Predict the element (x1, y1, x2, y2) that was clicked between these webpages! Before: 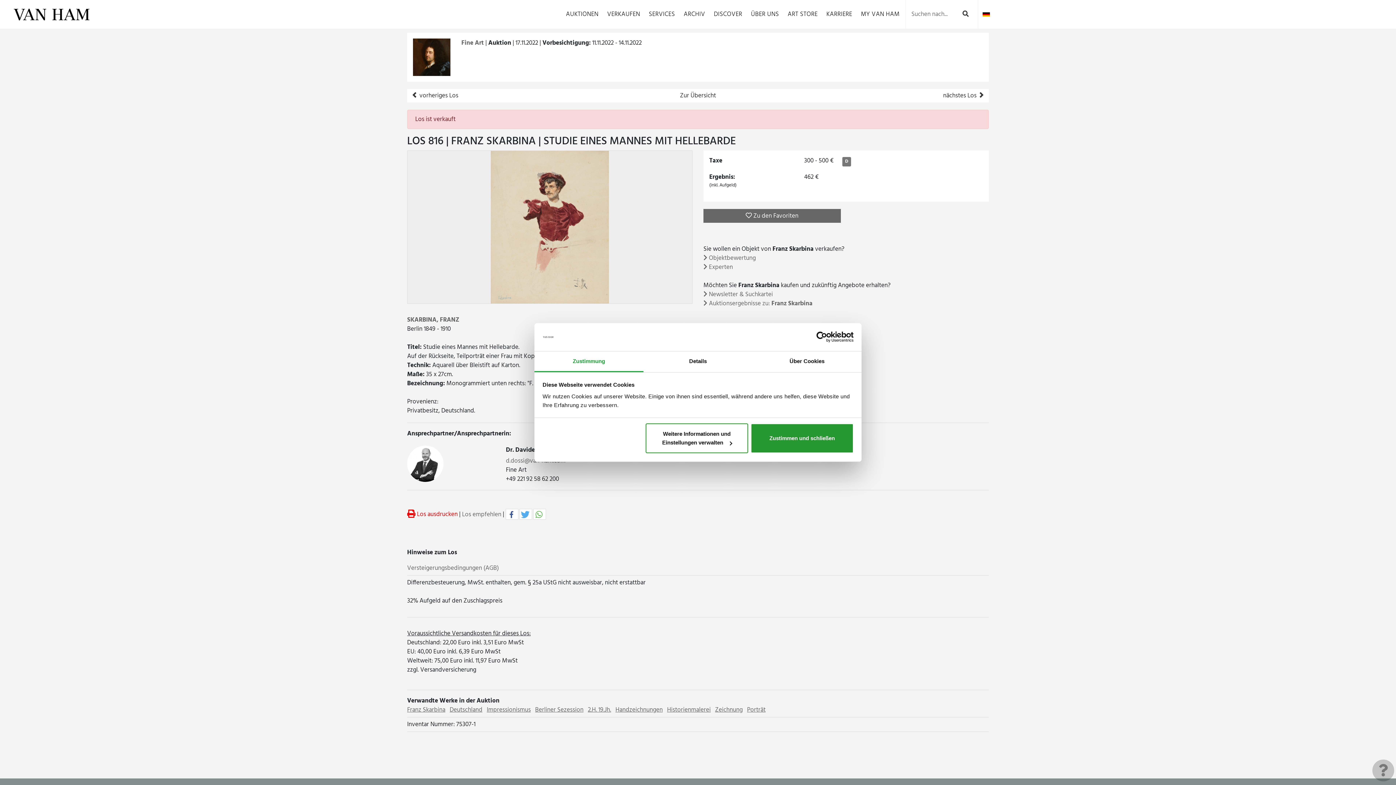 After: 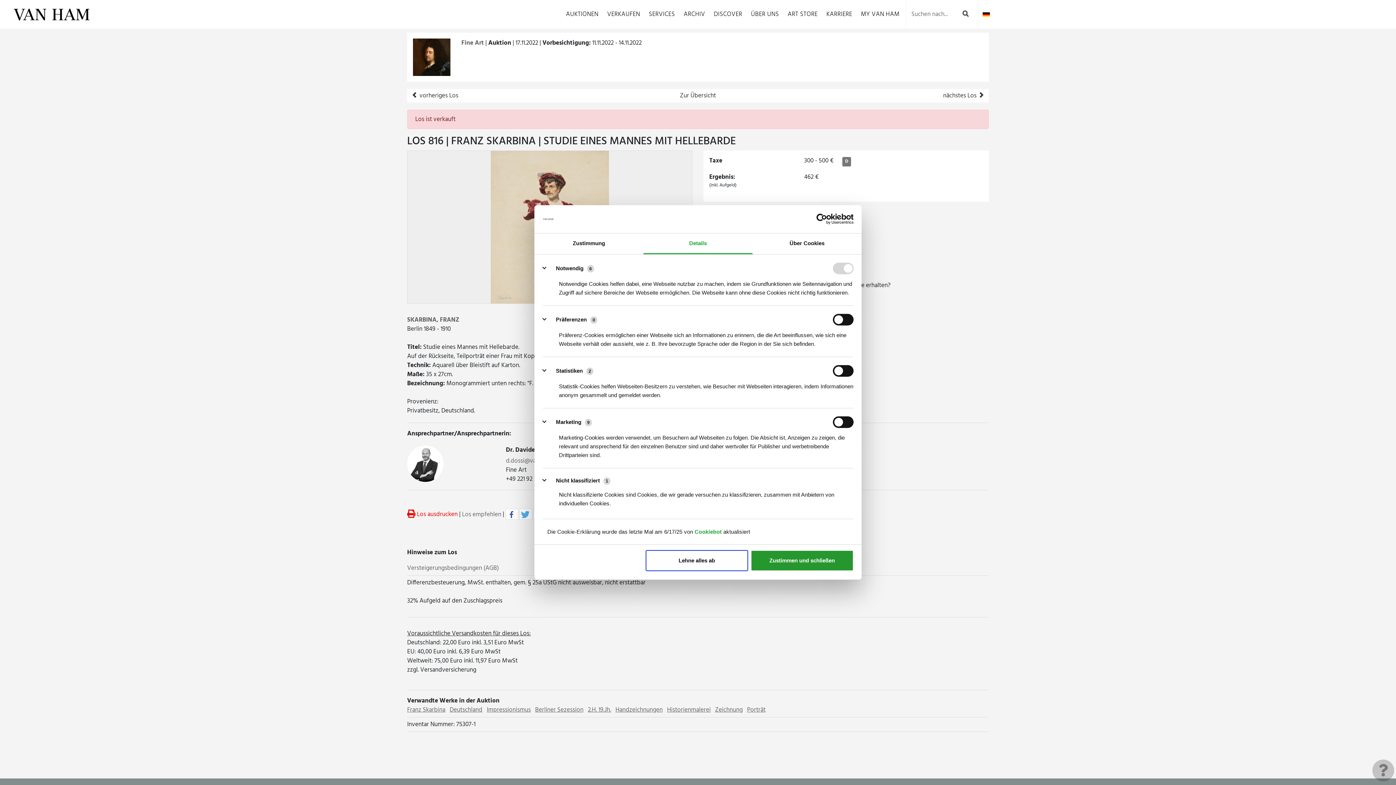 Action: bbox: (645, 423, 748, 453) label: Weitere Informationen und Einstellungen verwalten